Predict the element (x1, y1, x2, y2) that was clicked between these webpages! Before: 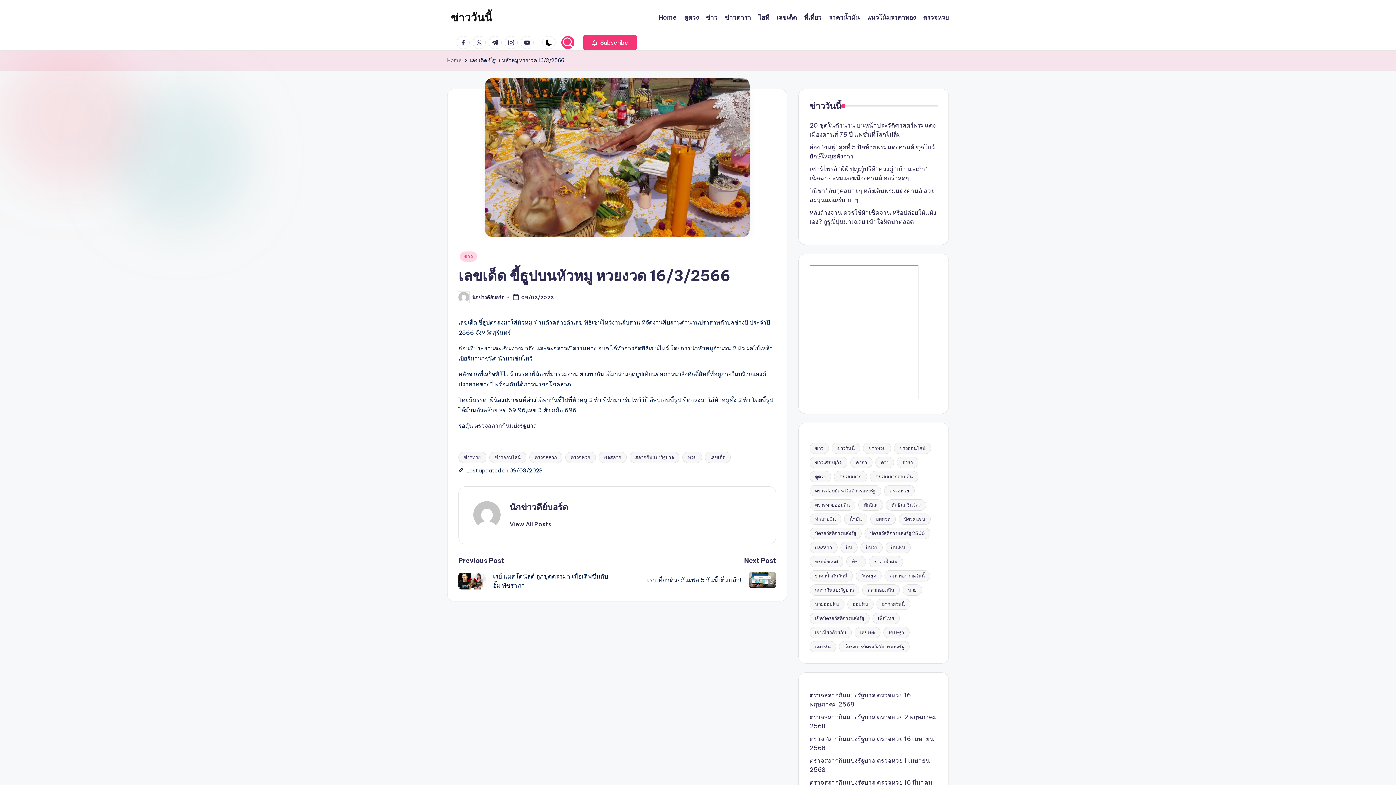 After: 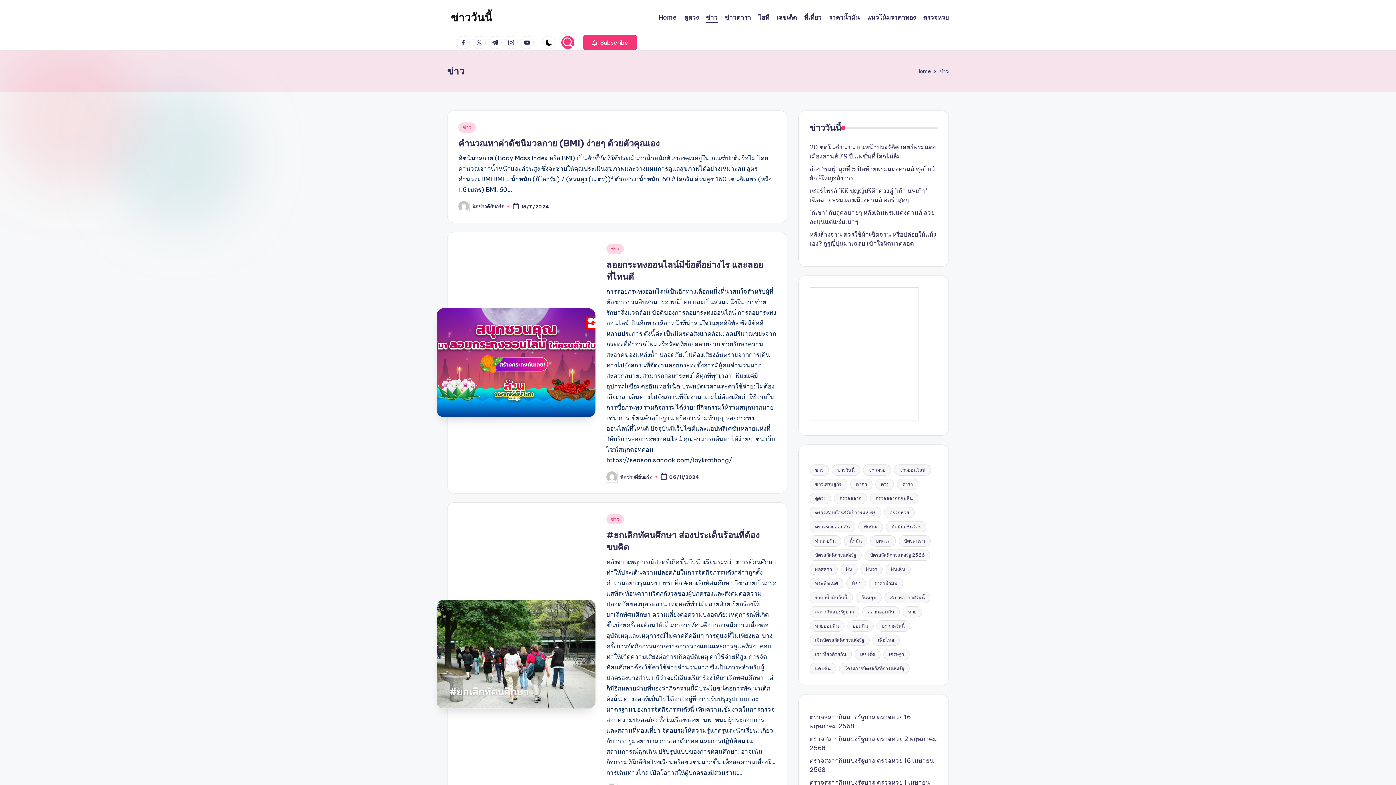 Action: label: ข่าว bbox: (706, 12, 717, 22)